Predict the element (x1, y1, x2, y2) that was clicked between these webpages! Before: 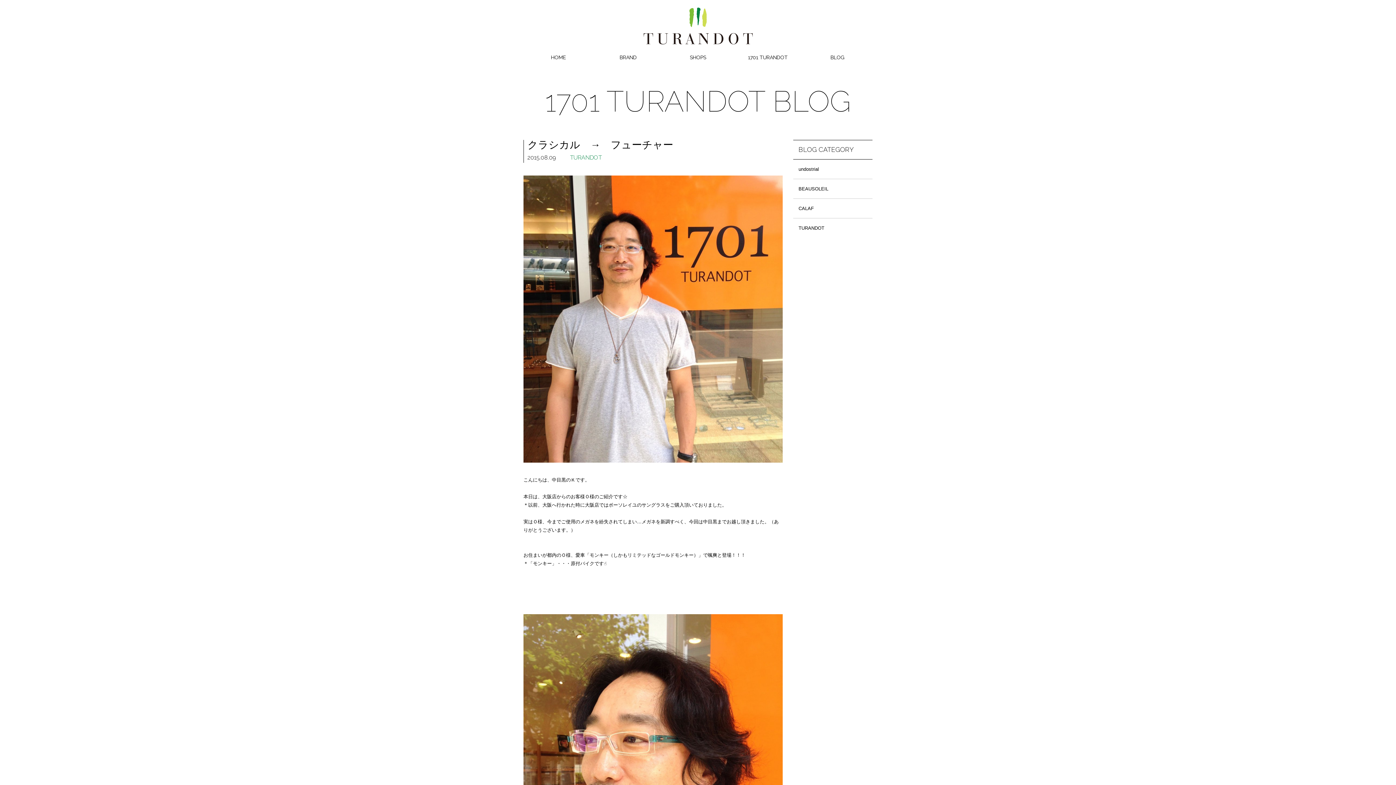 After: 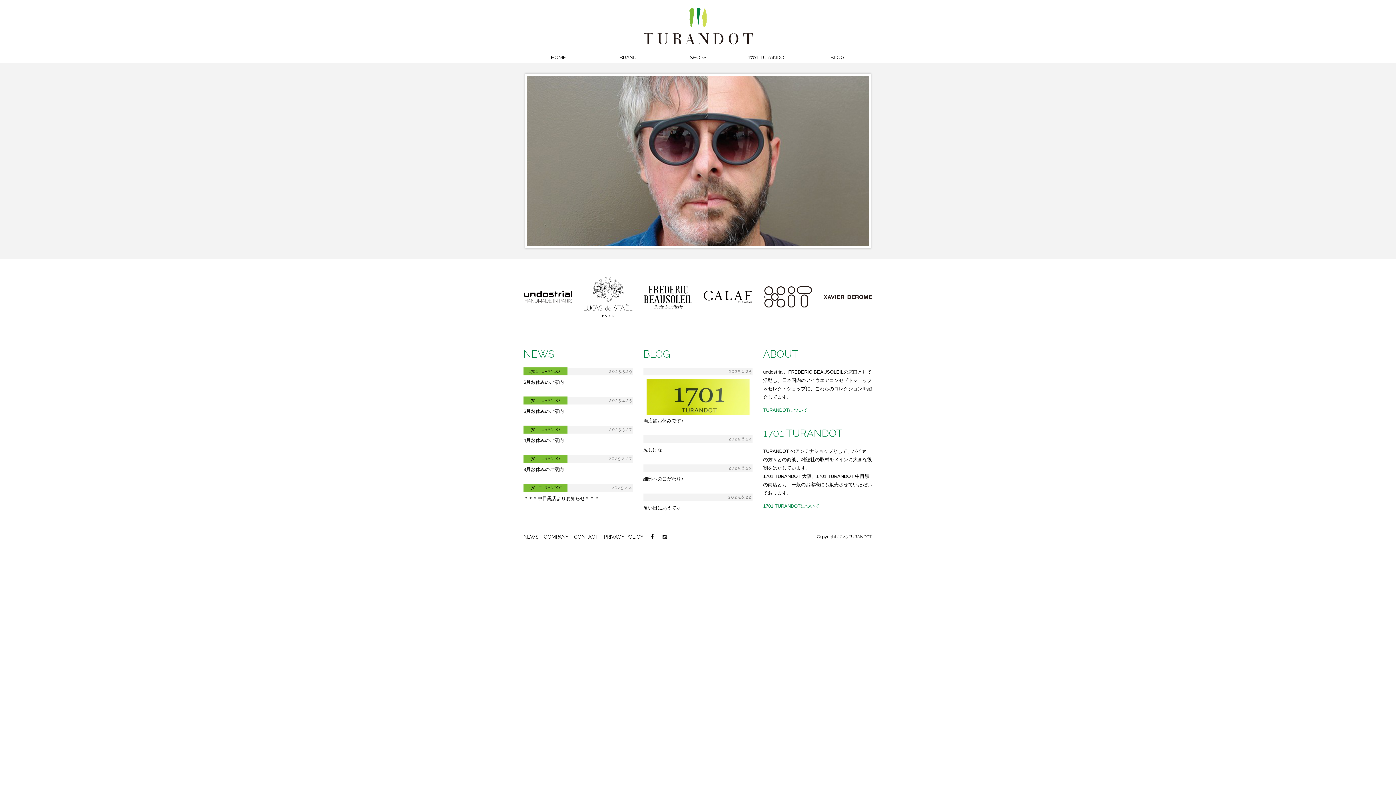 Action: bbox: (642, 22, 753, 28)